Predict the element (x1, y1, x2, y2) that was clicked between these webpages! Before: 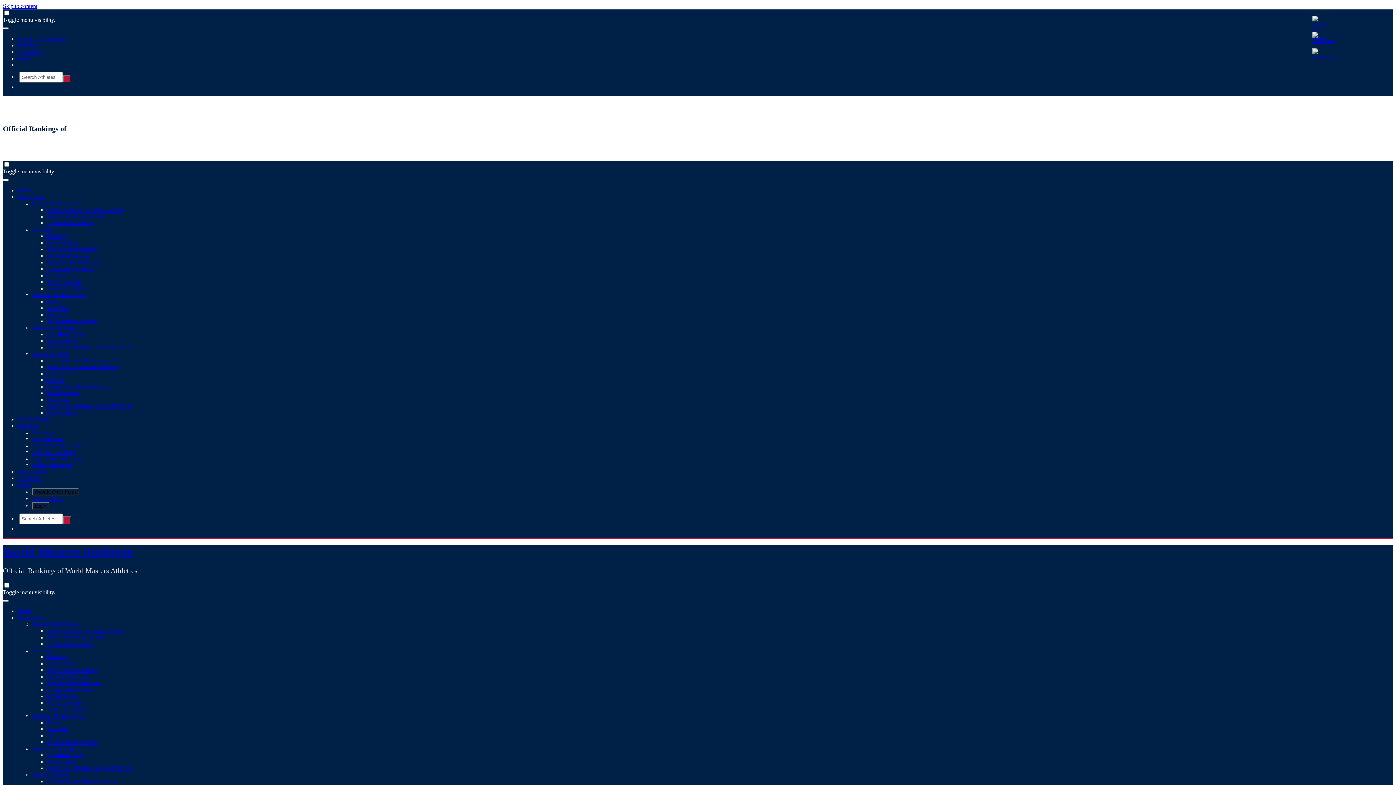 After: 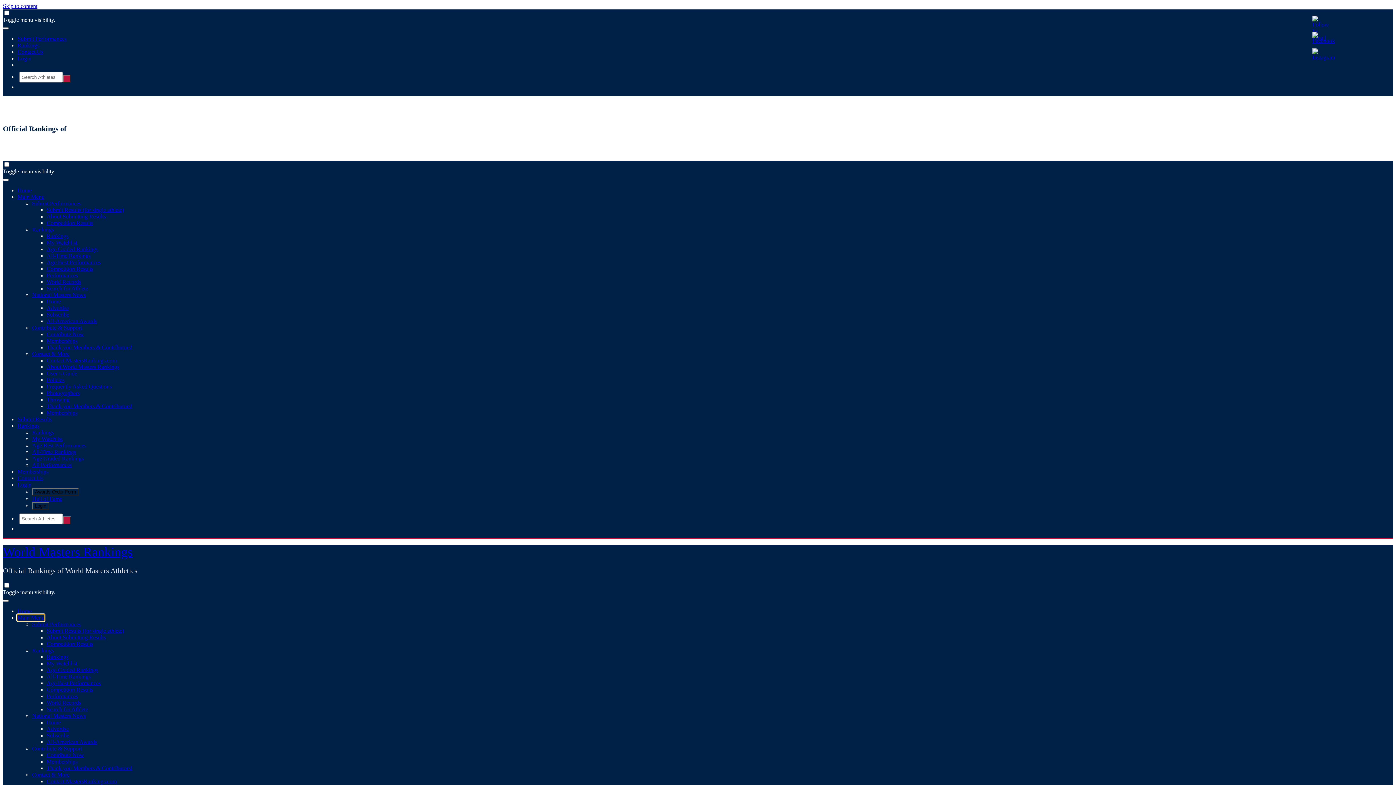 Action: label: Main Menu bbox: (17, 614, 44, 621)